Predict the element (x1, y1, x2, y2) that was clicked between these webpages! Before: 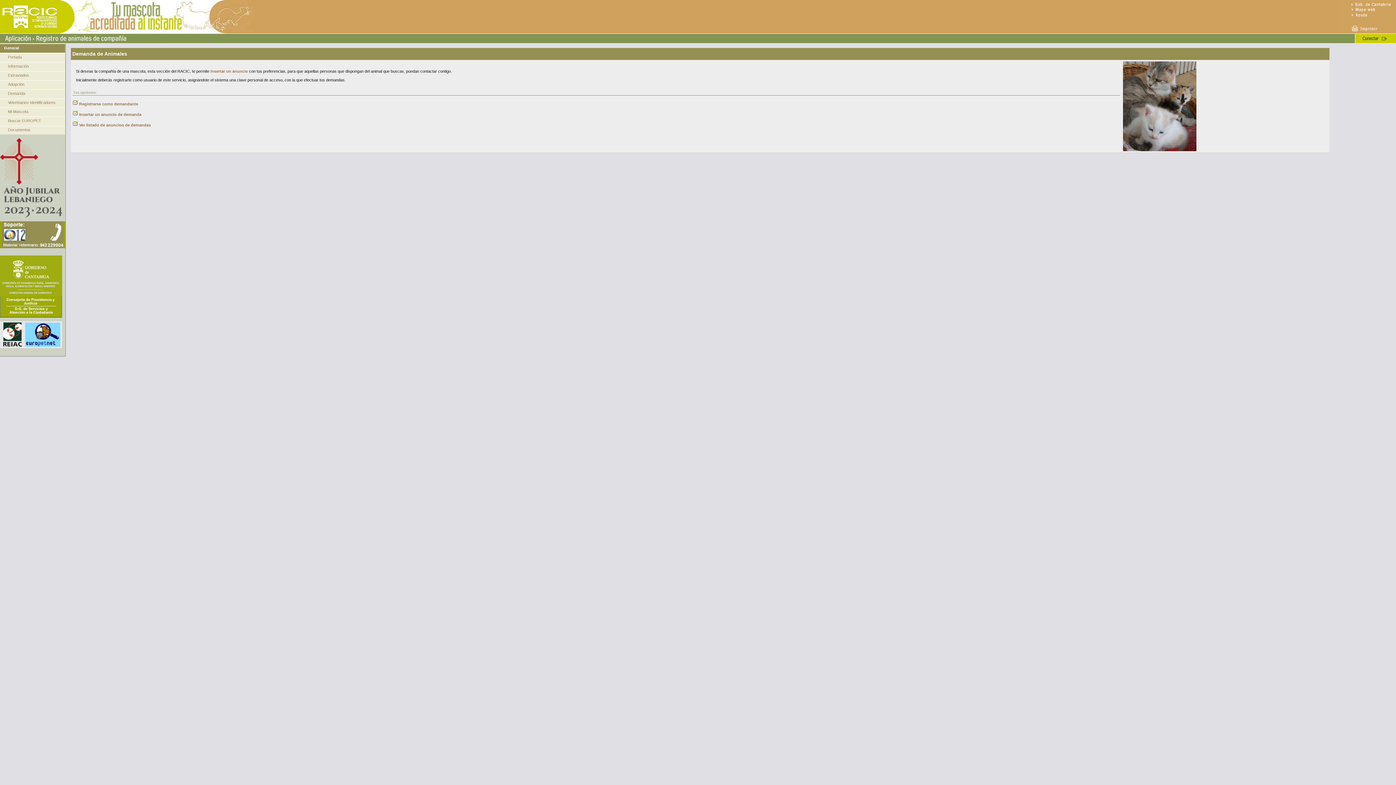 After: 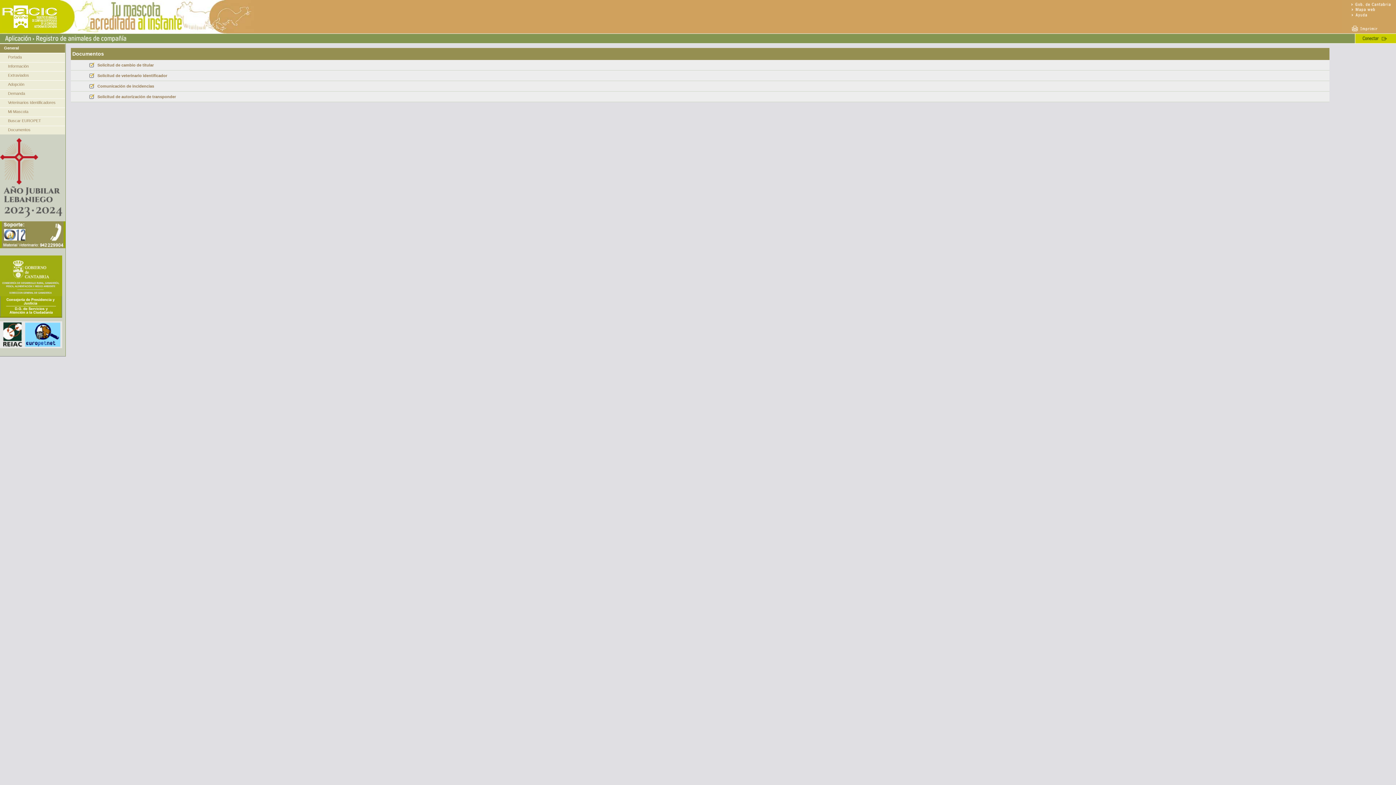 Action: bbox: (8, 127, 30, 132) label: Documentos